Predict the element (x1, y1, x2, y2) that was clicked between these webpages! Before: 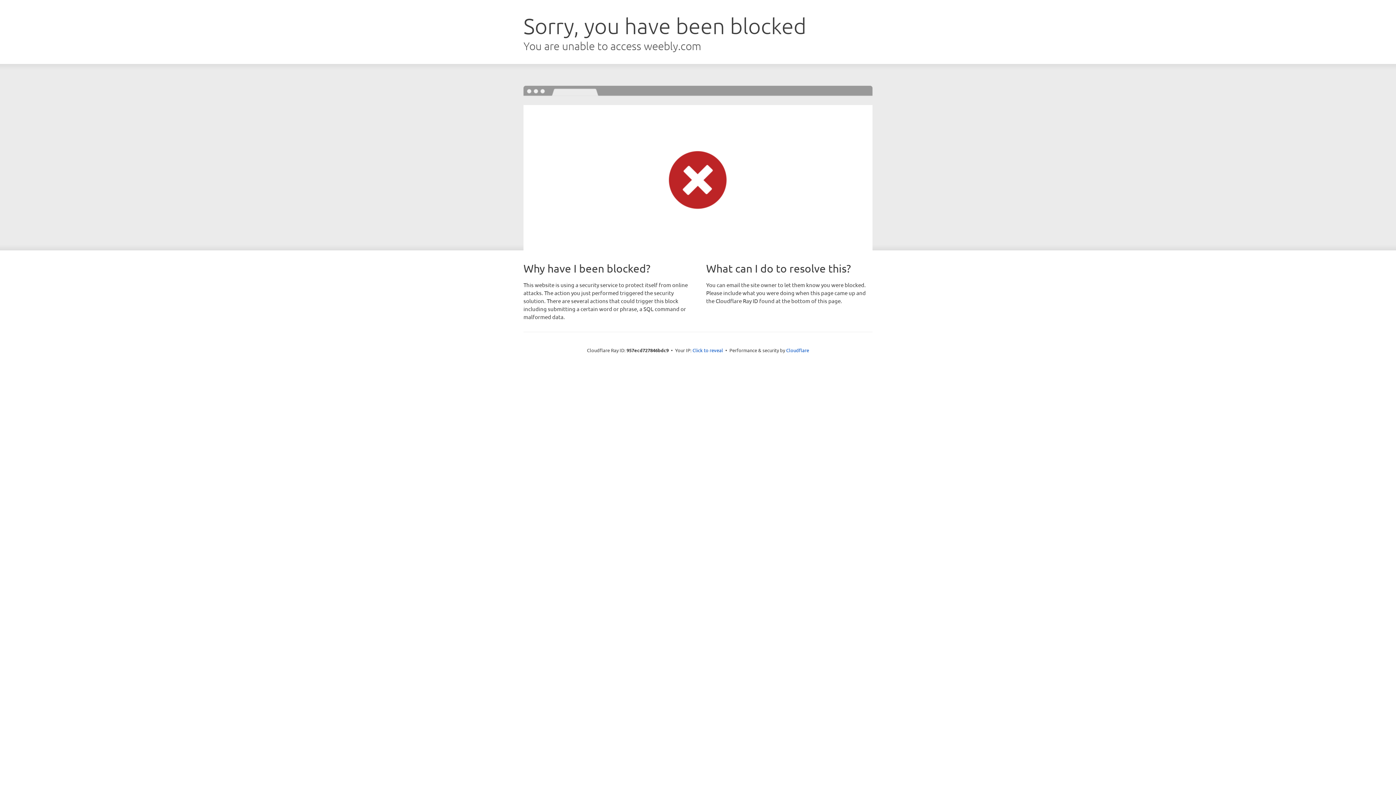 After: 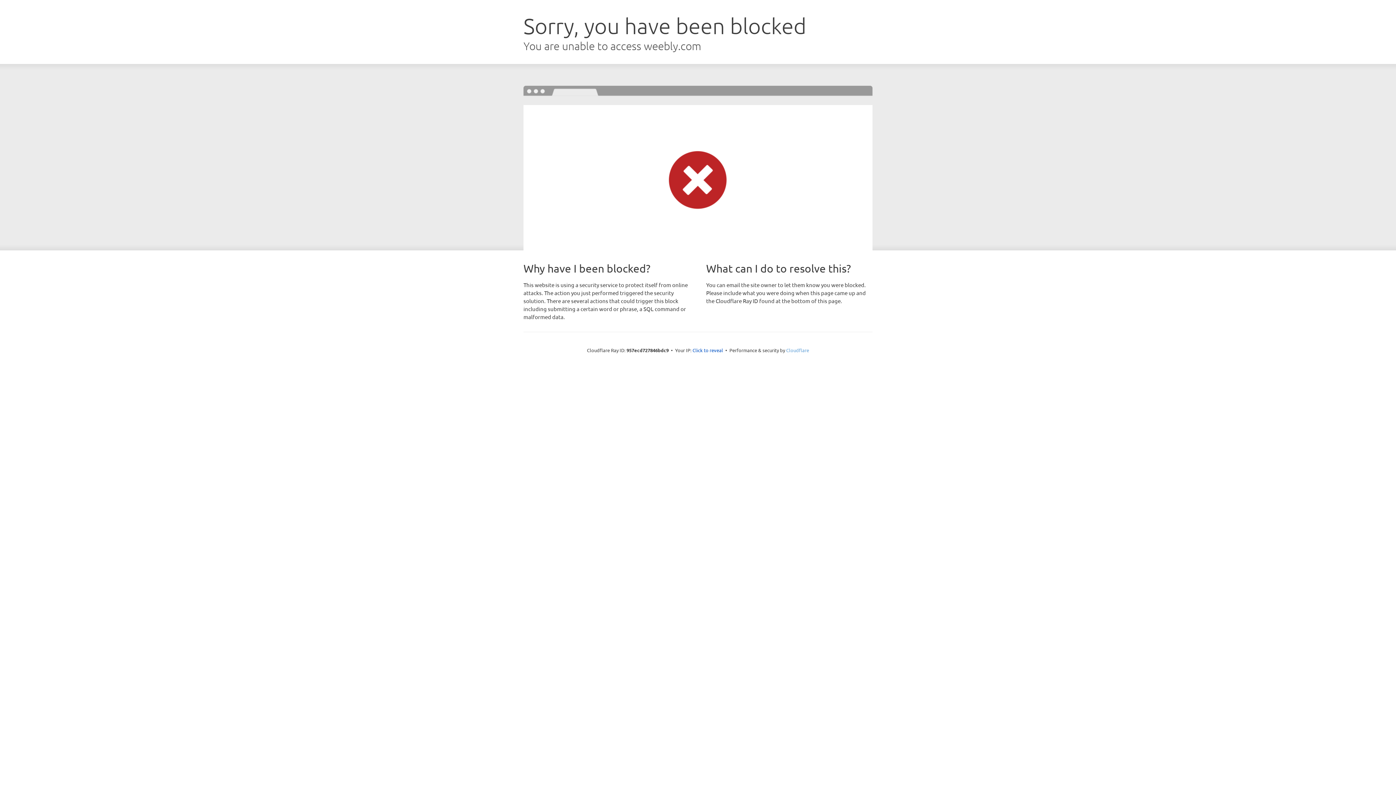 Action: bbox: (786, 347, 809, 353) label: Cloudflare